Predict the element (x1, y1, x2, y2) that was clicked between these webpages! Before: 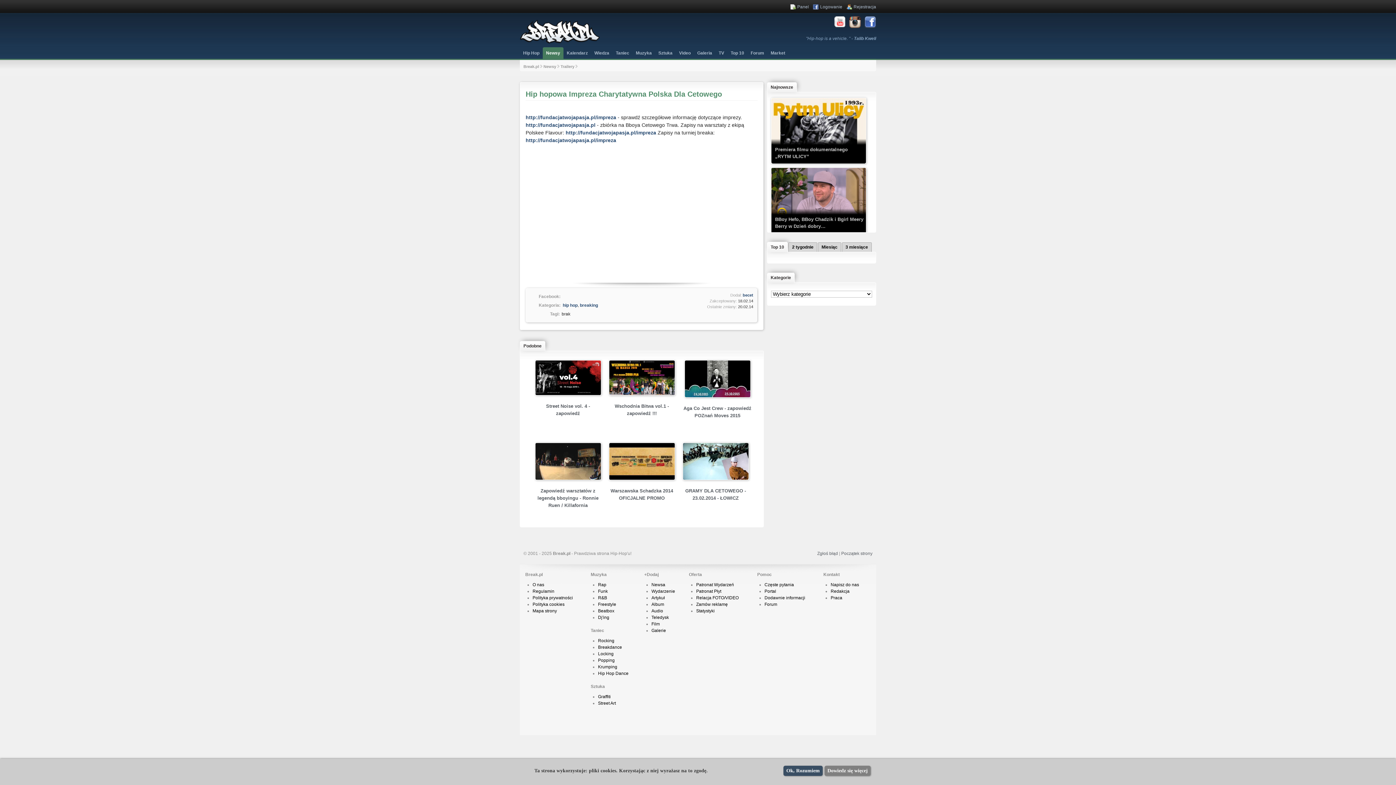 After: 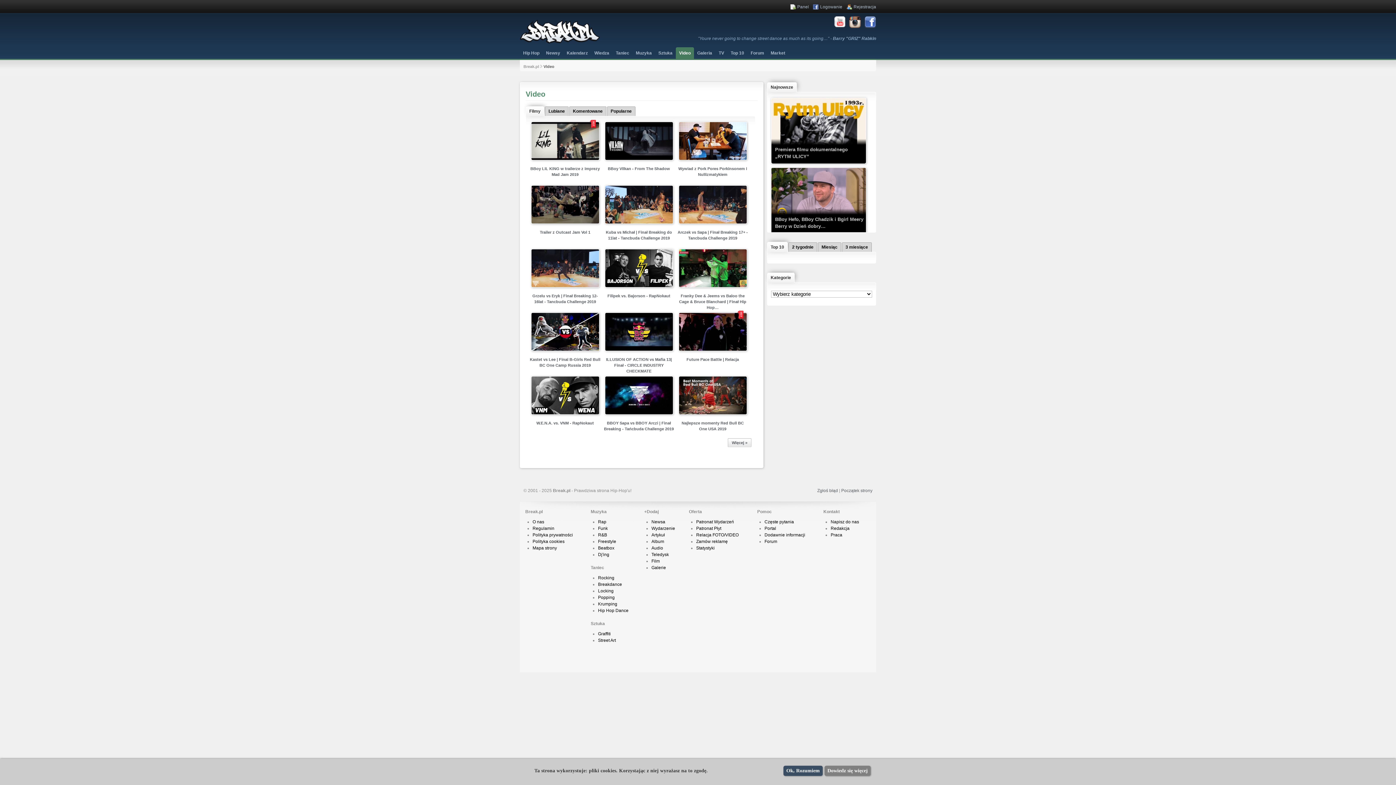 Action: bbox: (676, 47, 694, 58) label: Video